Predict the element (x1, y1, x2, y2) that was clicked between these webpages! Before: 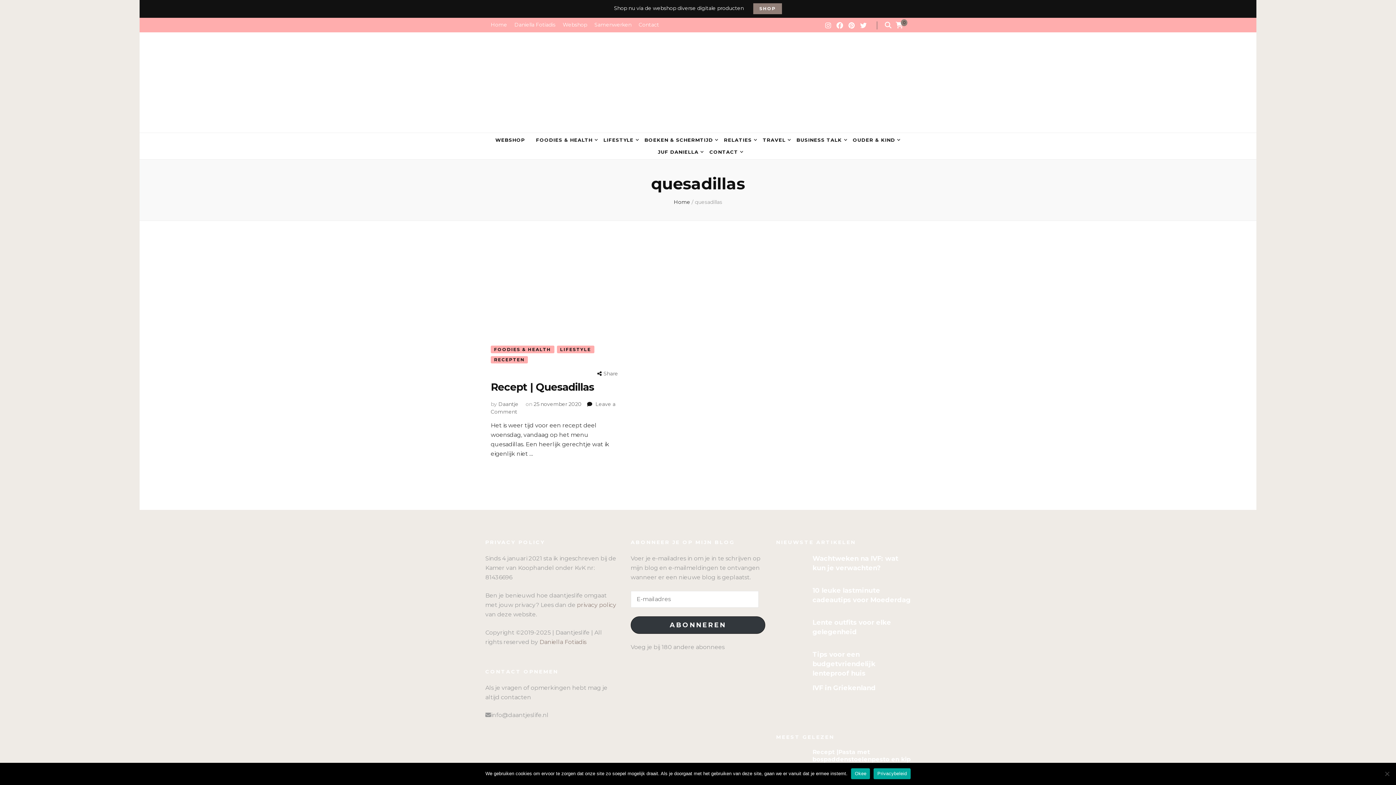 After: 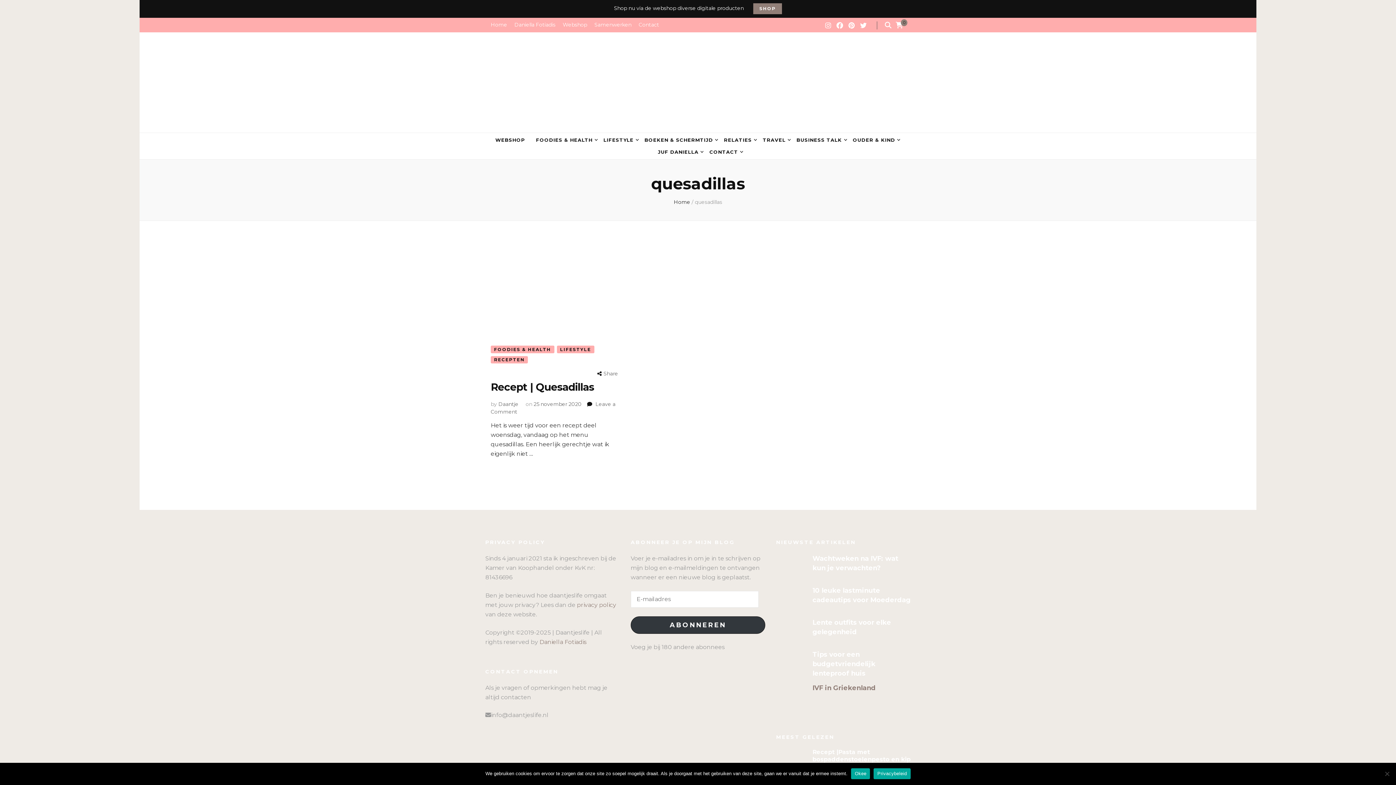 Action: label: IVF in Griekenland  bbox: (812, 684, 877, 692)